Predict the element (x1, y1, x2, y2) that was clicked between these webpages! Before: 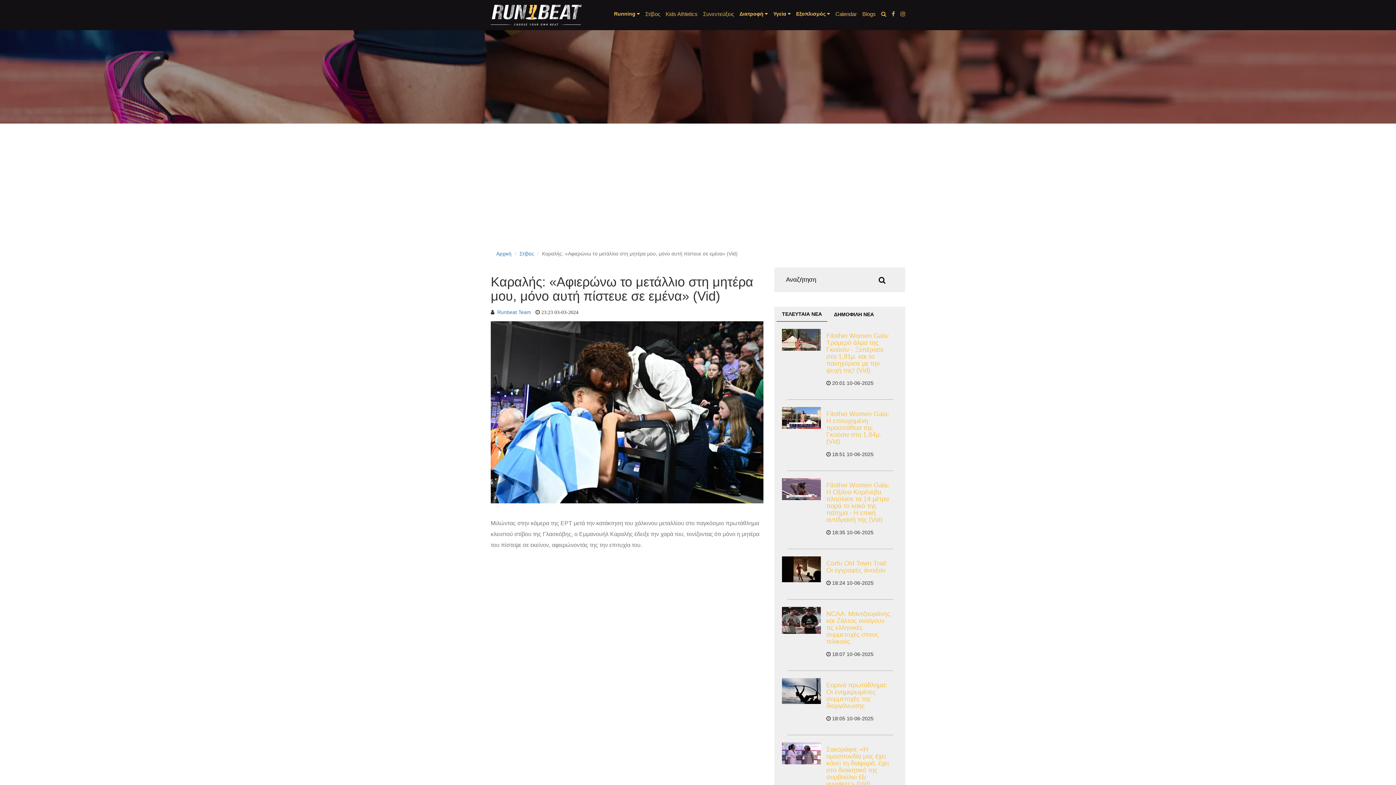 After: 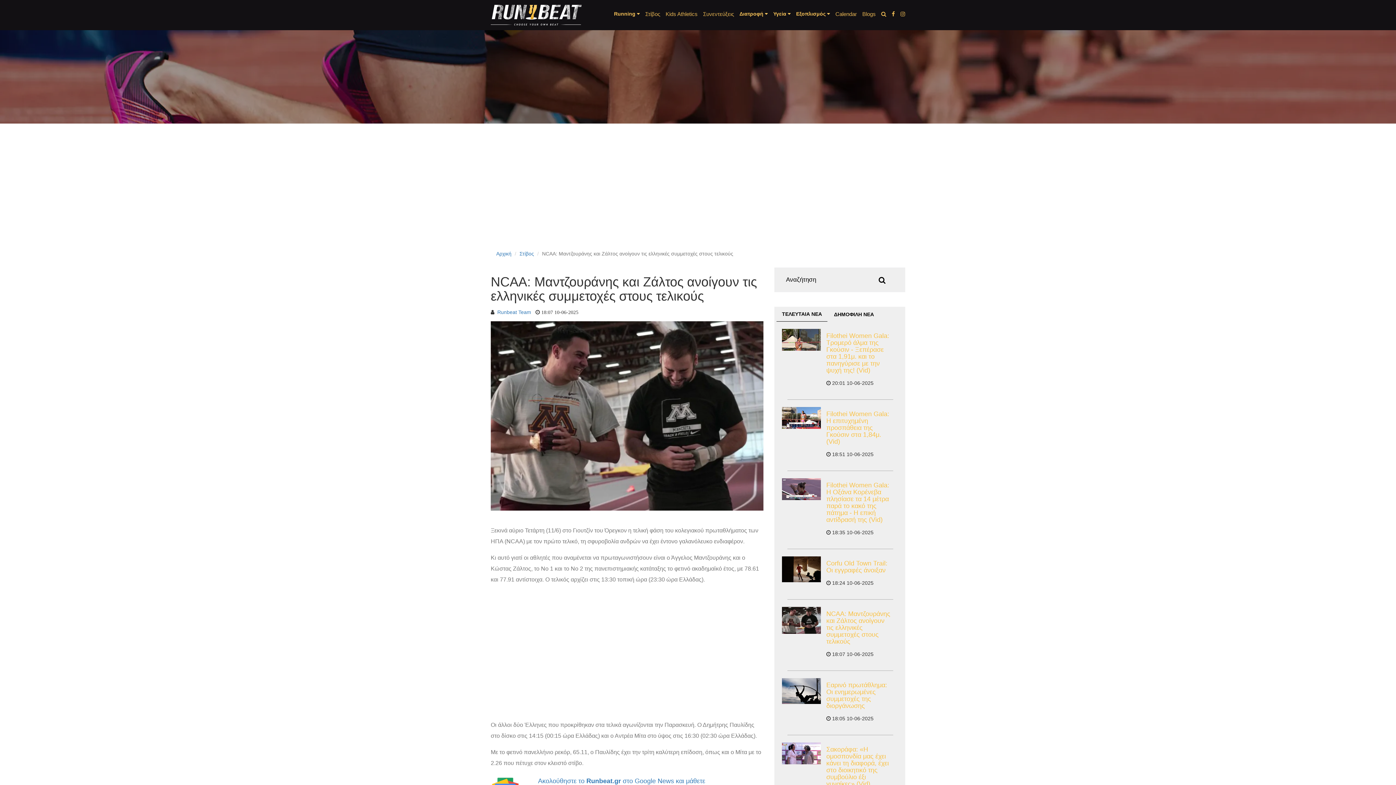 Action: bbox: (782, 607, 821, 634)